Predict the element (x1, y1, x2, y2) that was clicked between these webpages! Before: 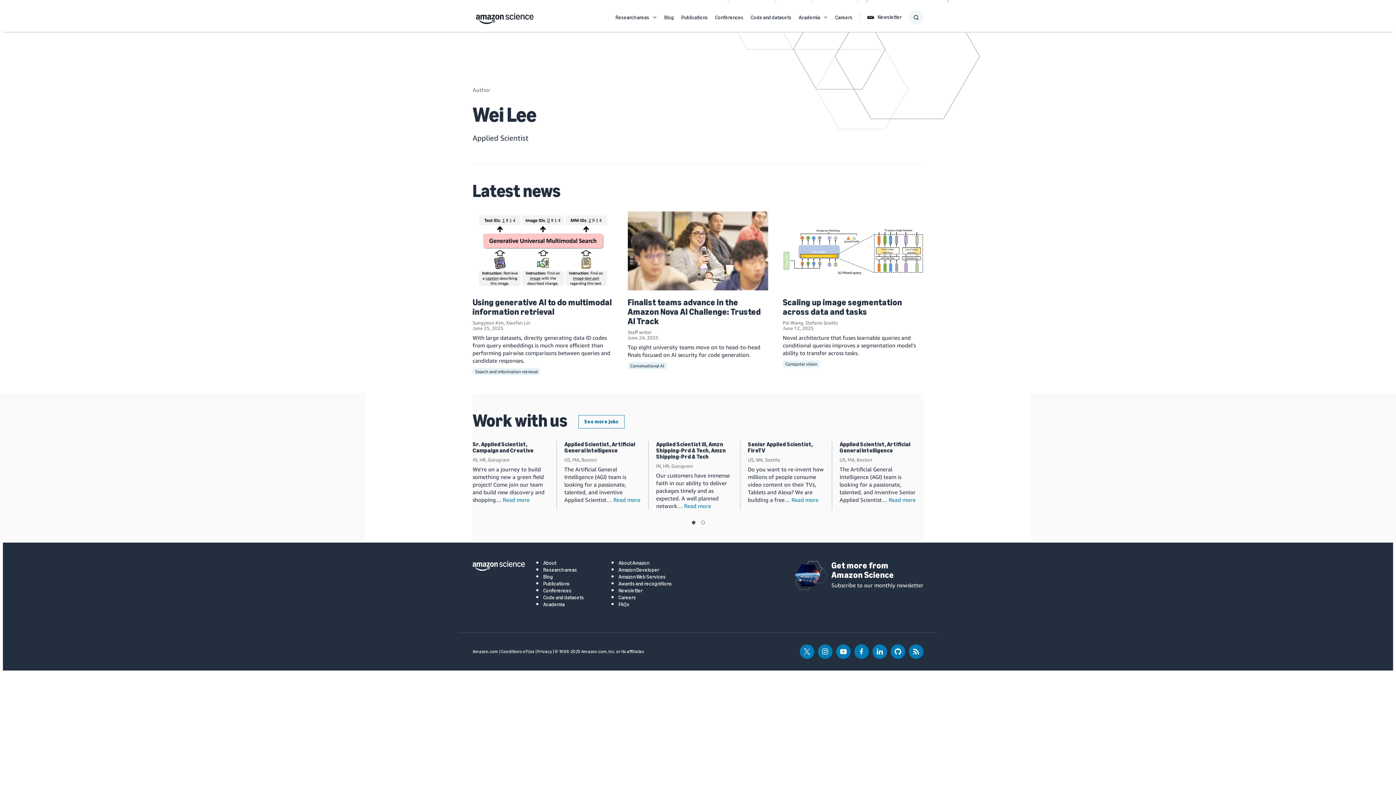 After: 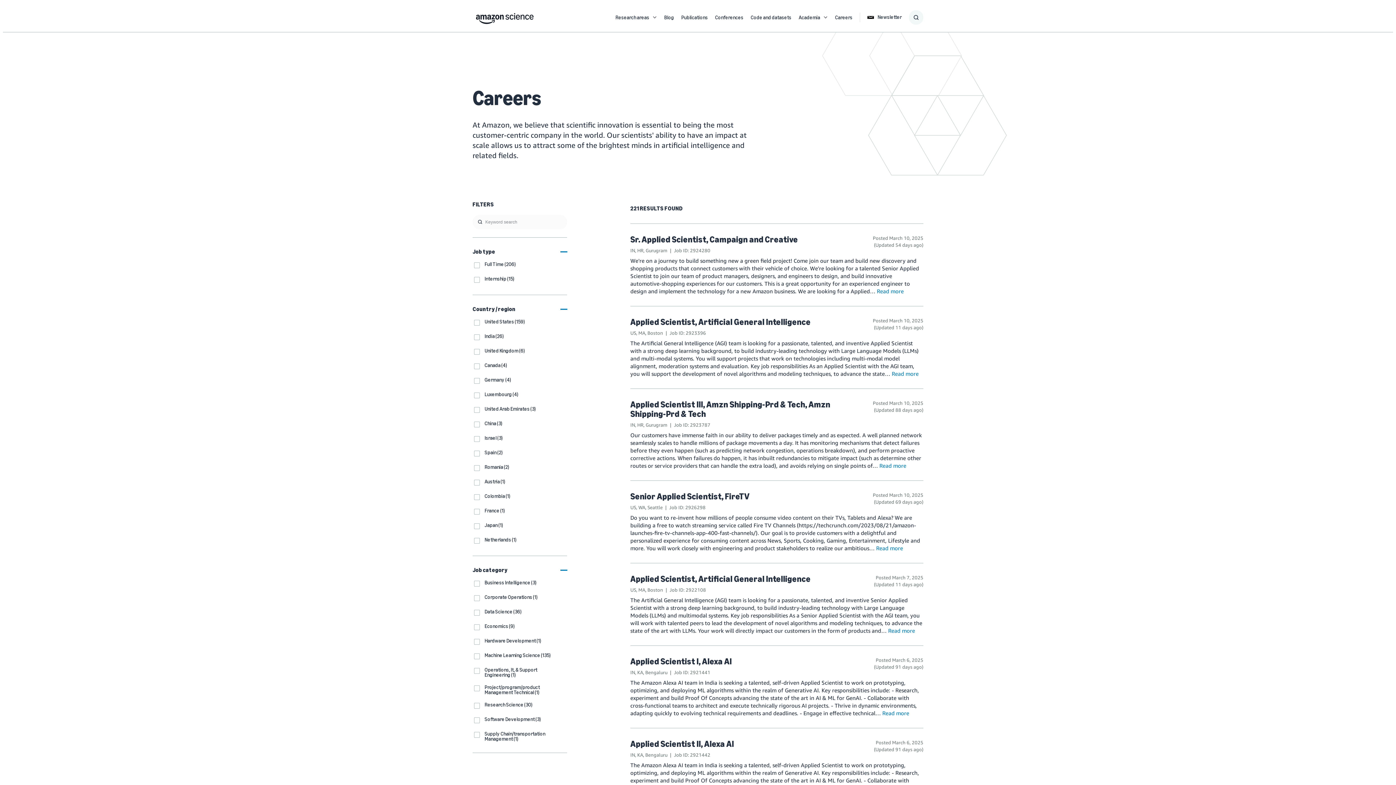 Action: bbox: (578, 415, 624, 428) label: See more jobs